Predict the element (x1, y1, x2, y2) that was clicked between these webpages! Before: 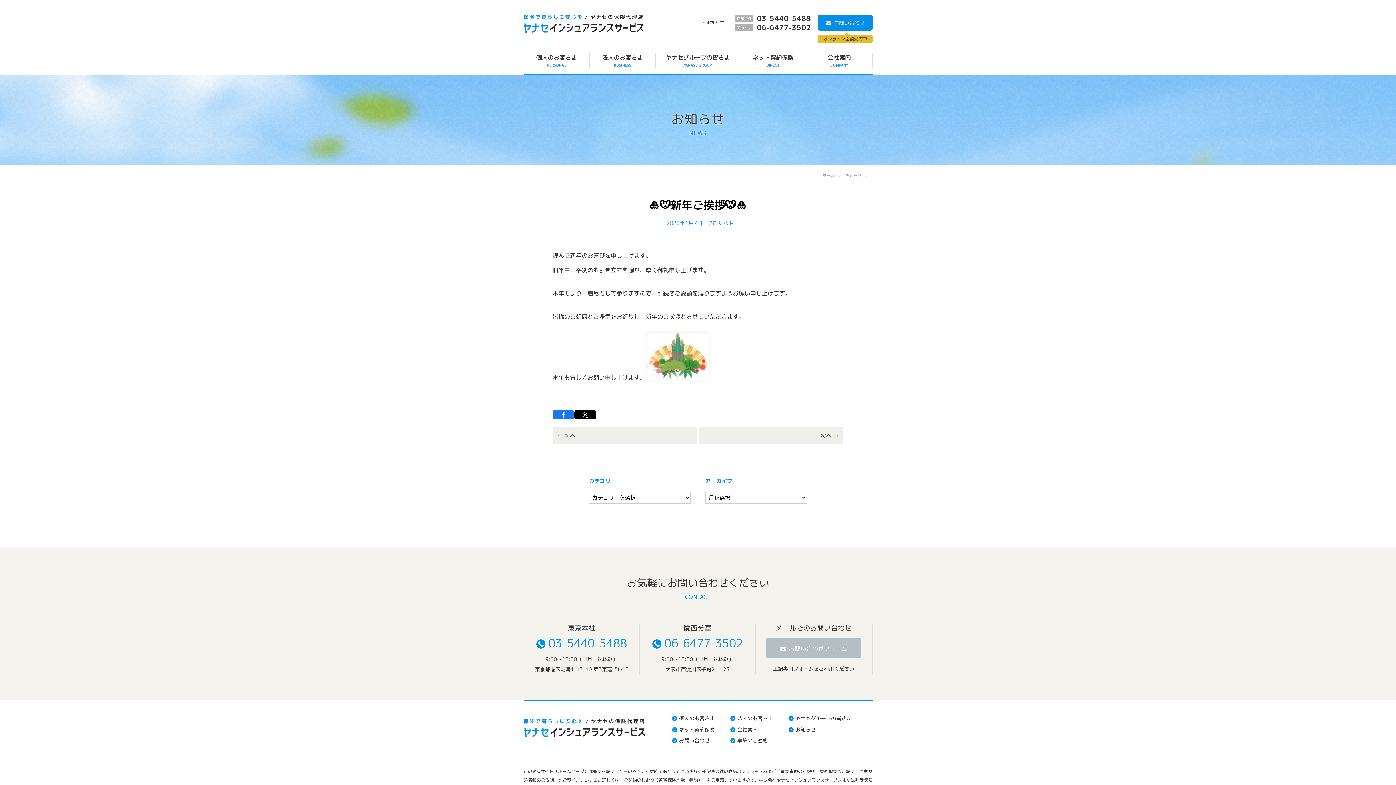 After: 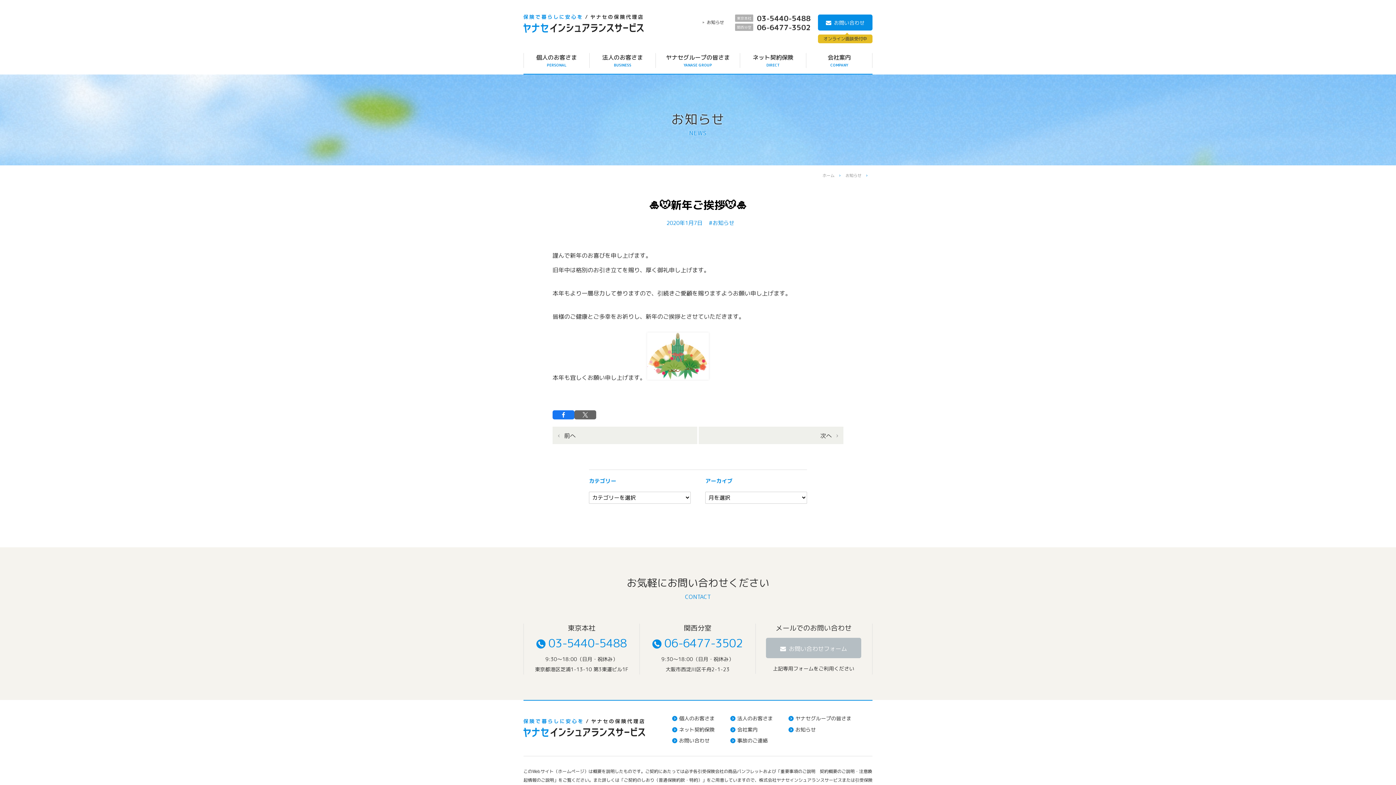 Action: bbox: (574, 410, 596, 419)